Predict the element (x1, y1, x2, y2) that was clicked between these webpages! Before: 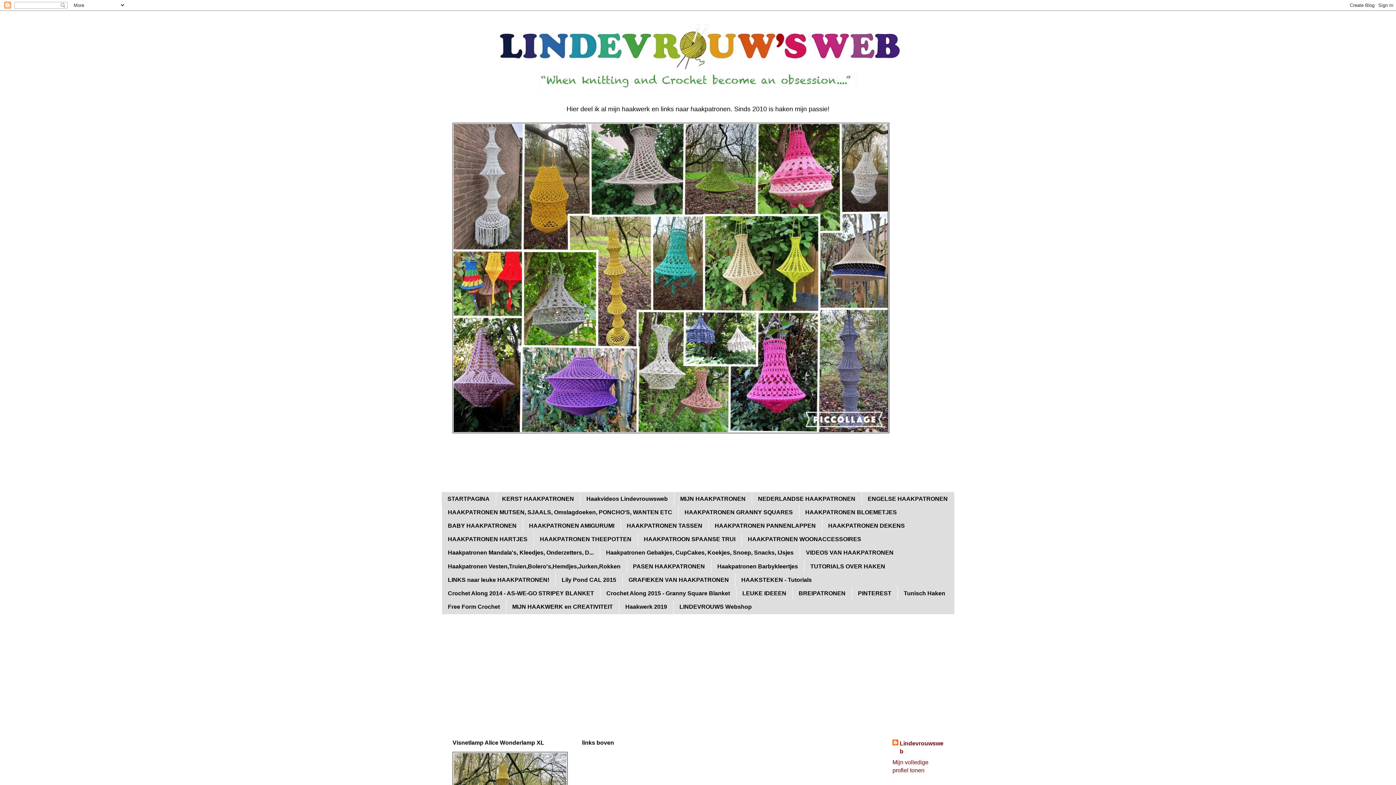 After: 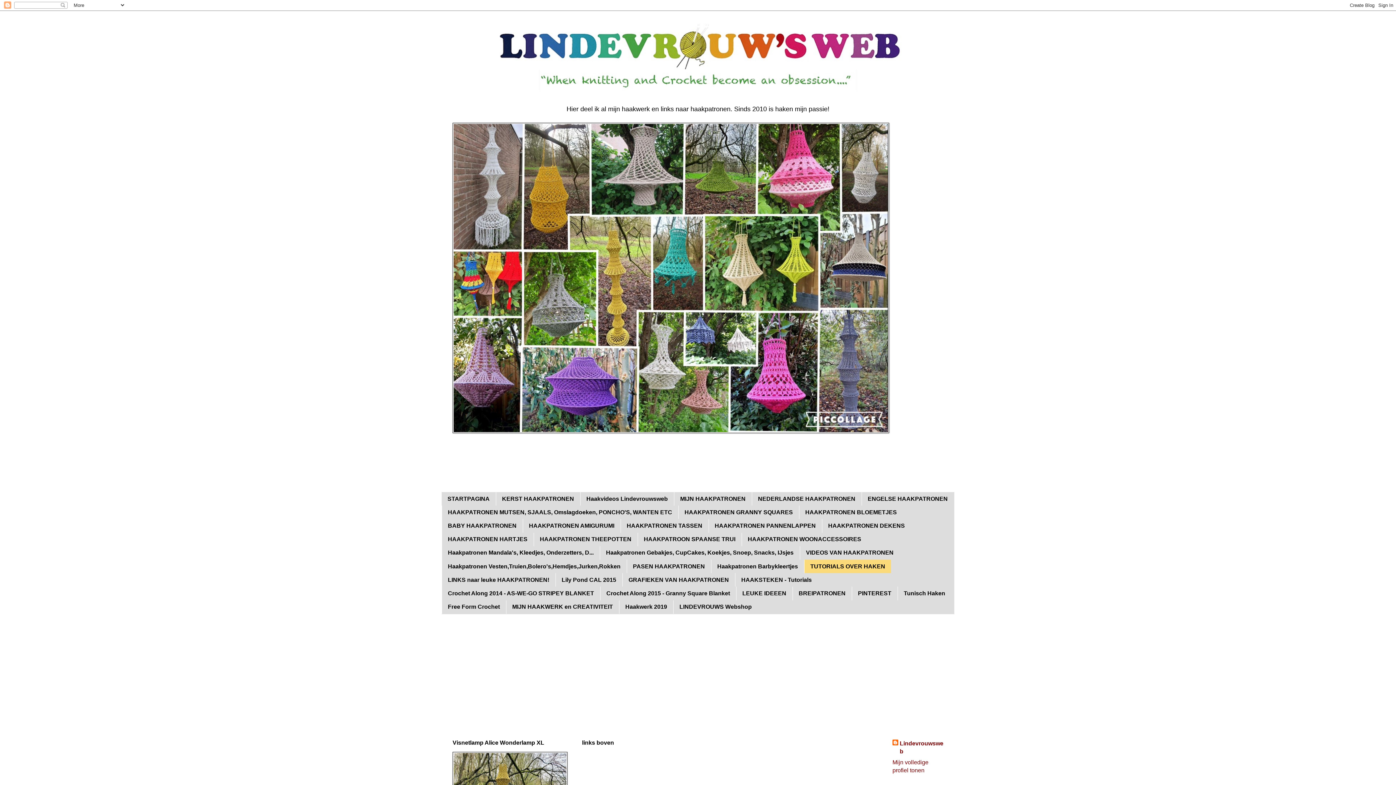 Action: label: TUTORIALS OVER HAKEN bbox: (804, 559, 891, 573)